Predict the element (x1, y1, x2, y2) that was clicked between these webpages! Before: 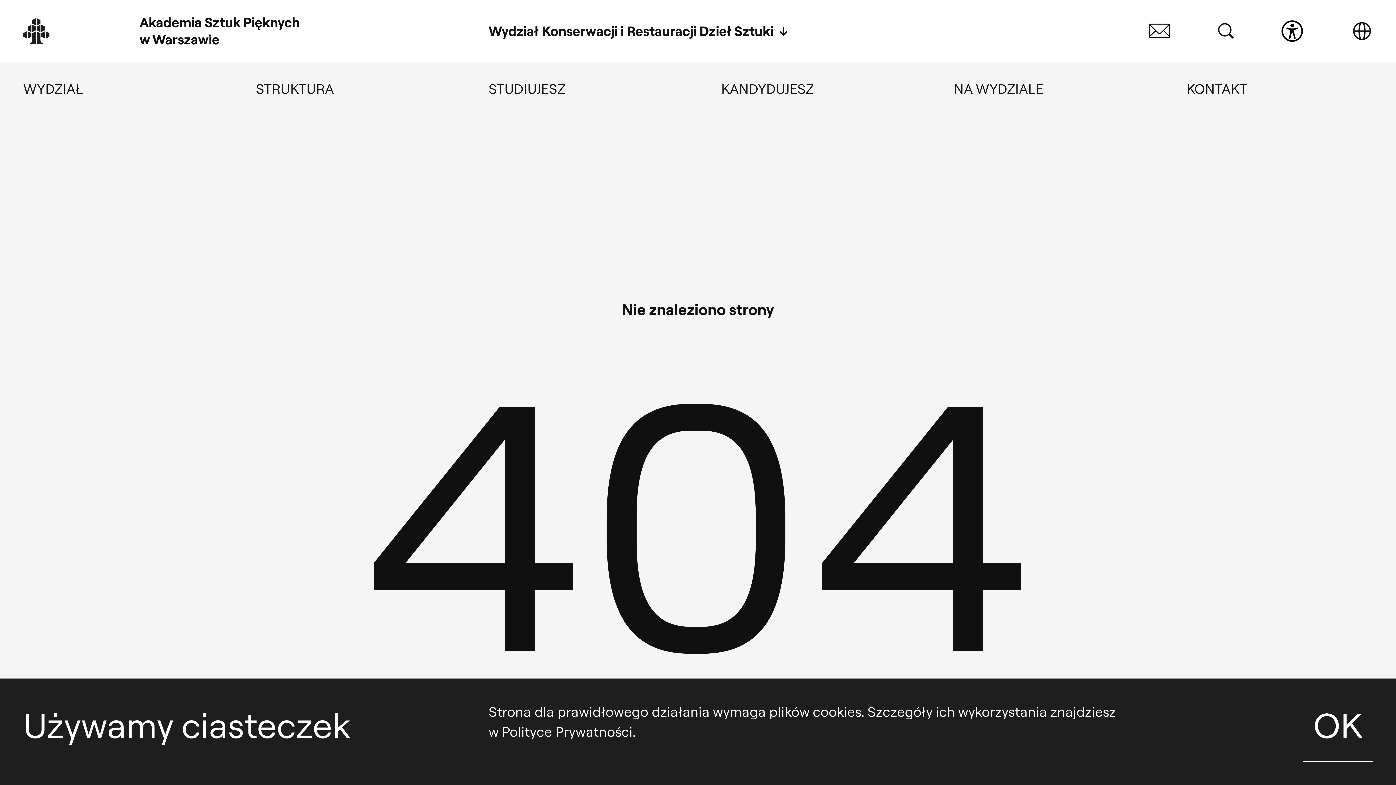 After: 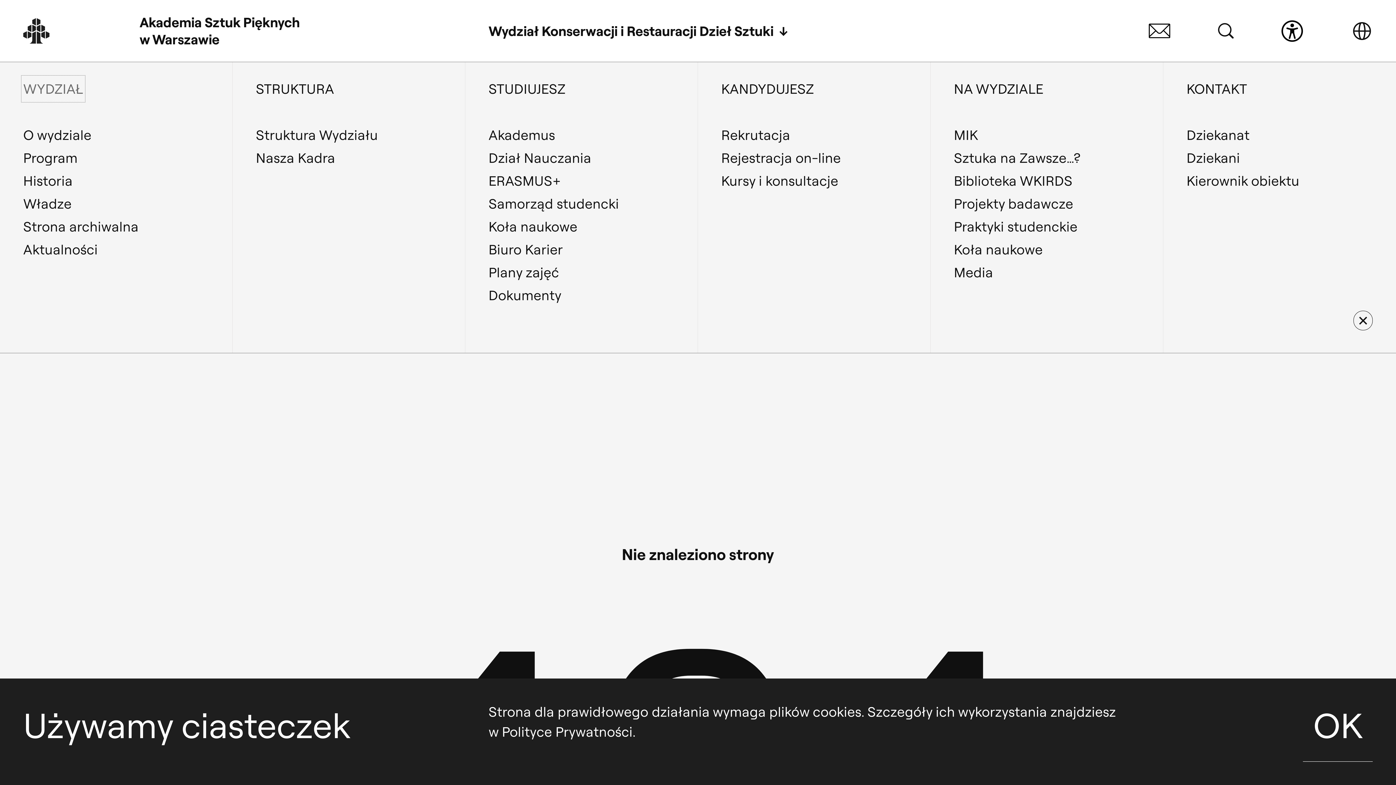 Action: label: WYDZIAŁ bbox: (23, 77, 83, 100)